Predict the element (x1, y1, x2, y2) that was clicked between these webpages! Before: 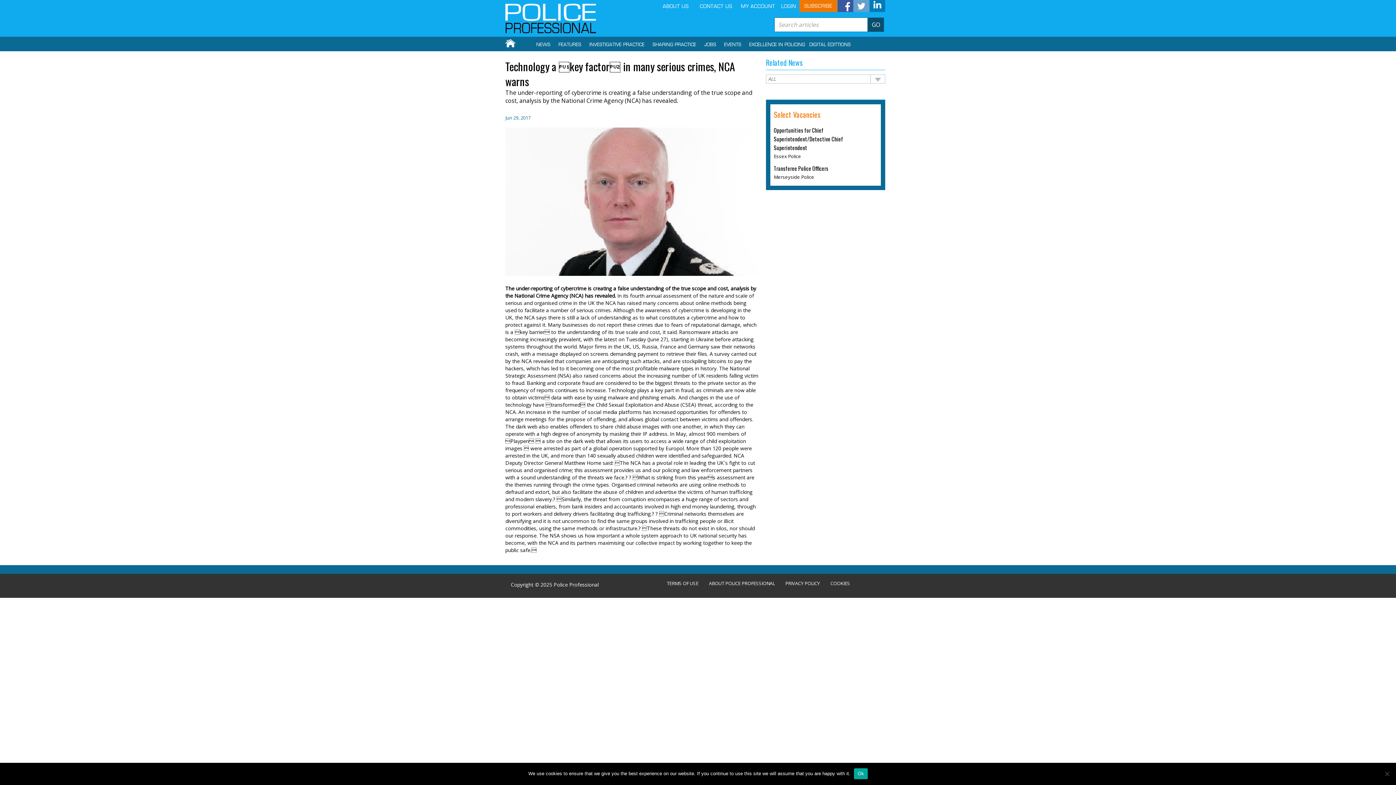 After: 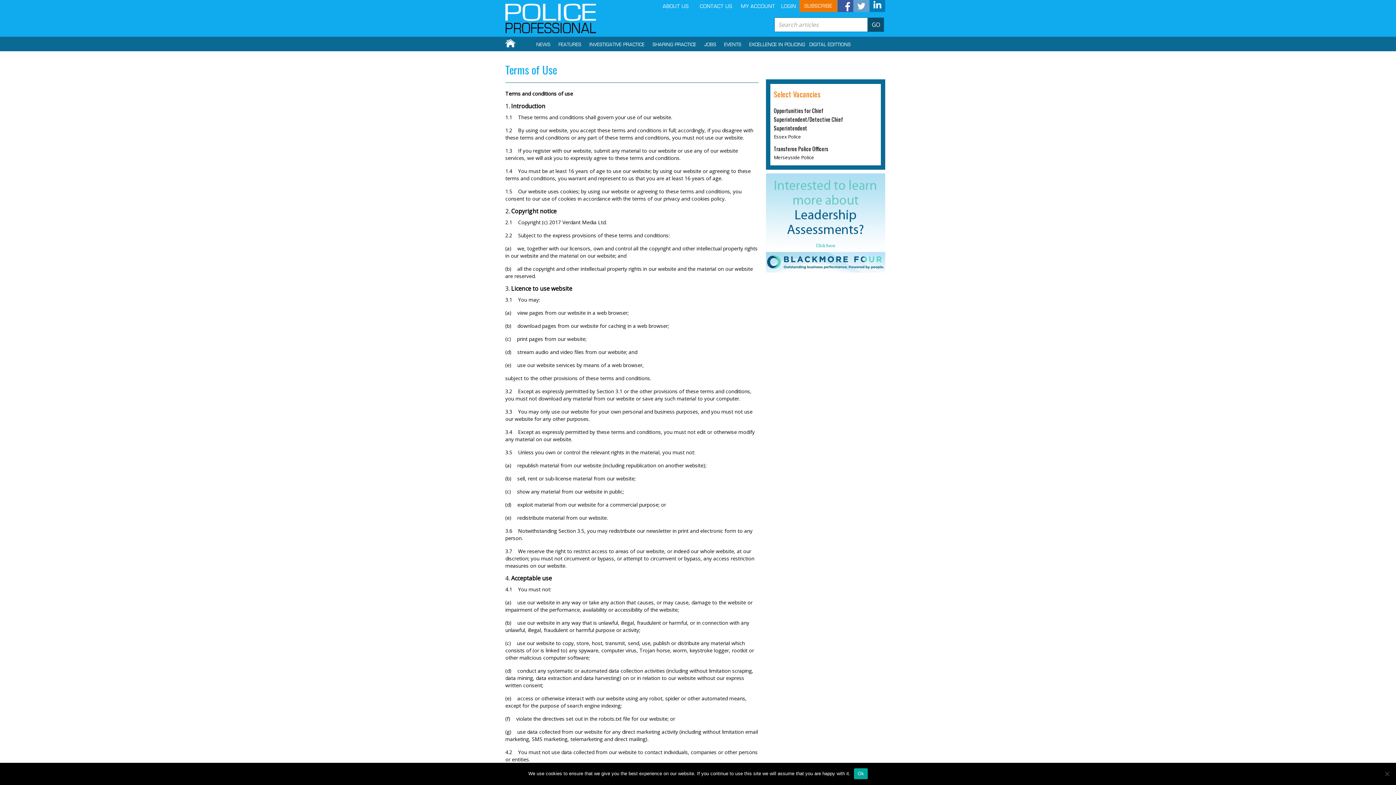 Action: label: TERMS OF USE bbox: (666, 581, 698, 586)